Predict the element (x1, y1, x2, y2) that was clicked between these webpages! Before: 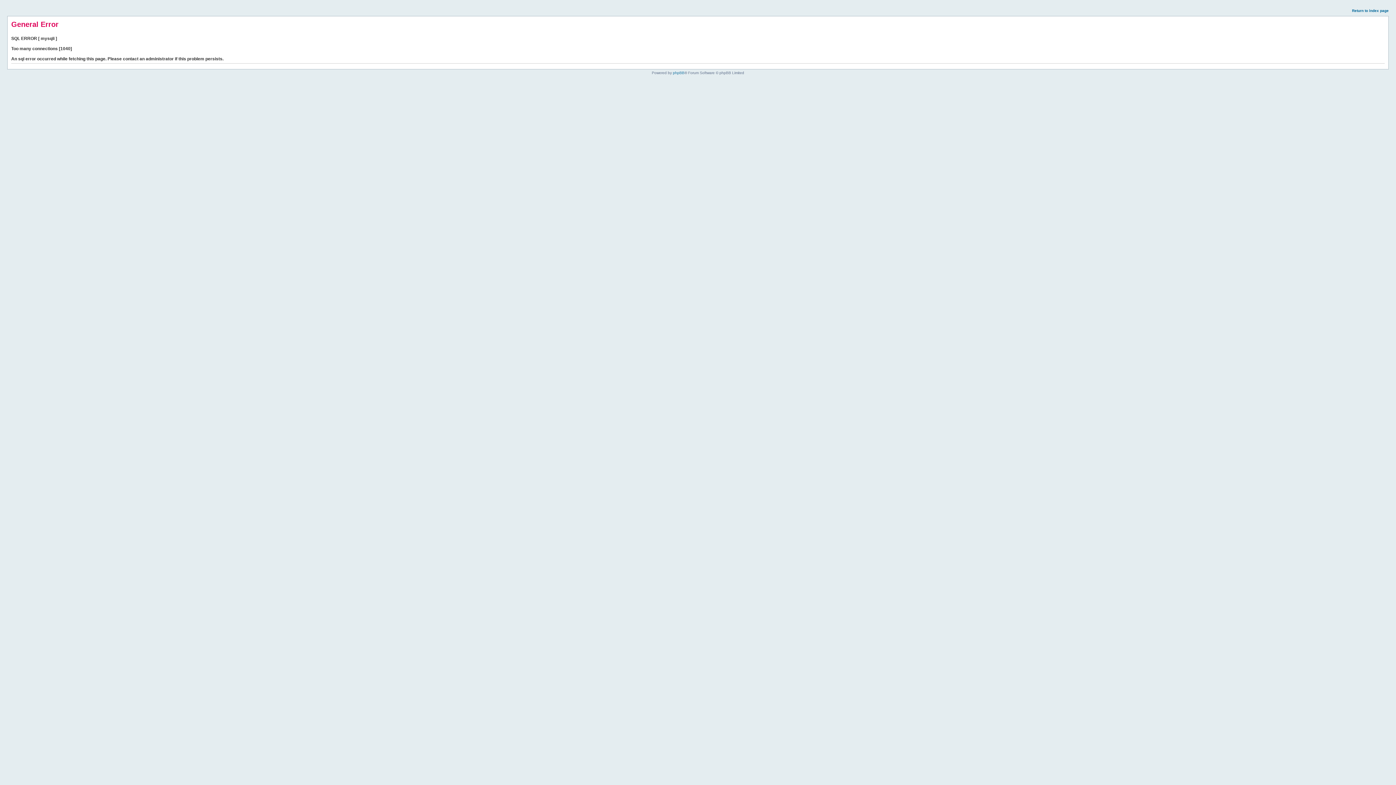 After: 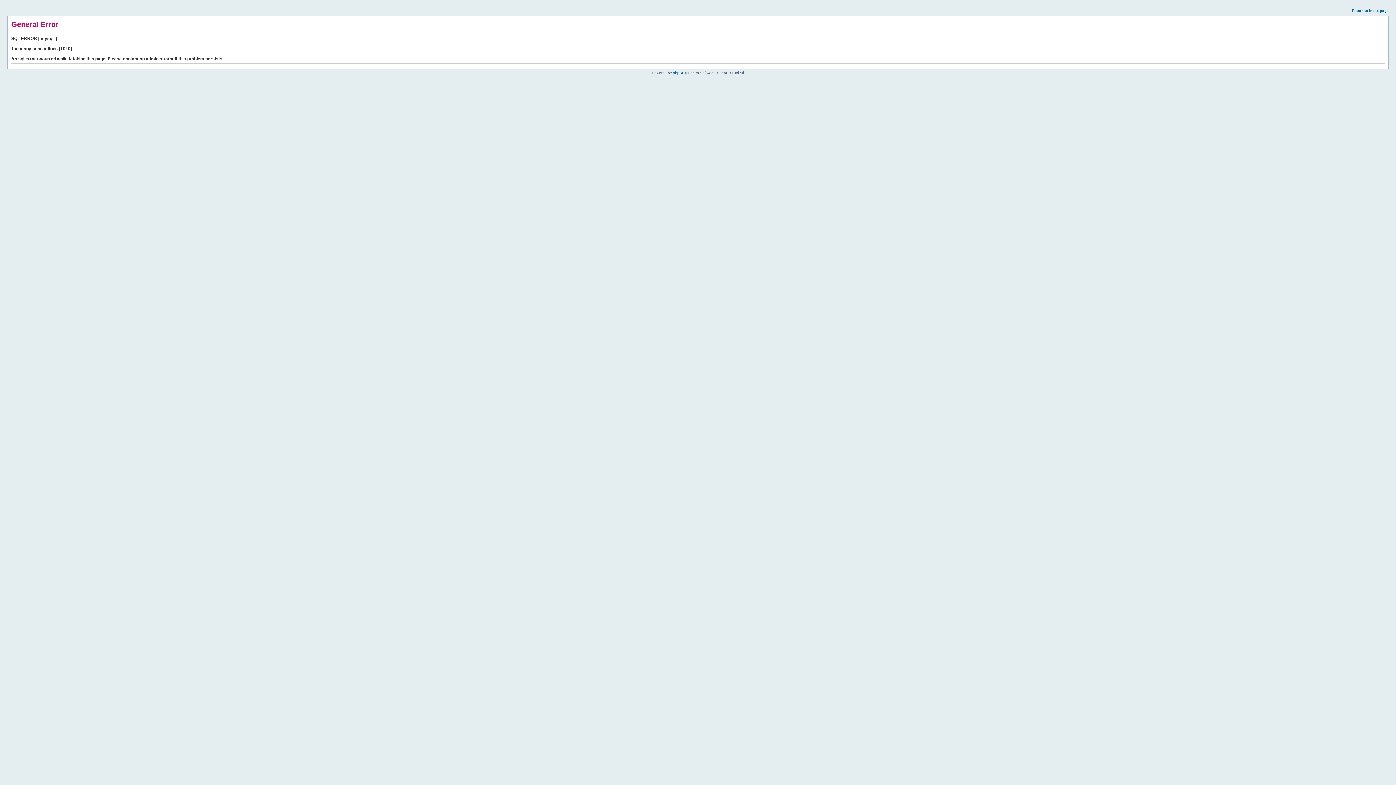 Action: label: Return to index page bbox: (1352, 8, 1389, 12)